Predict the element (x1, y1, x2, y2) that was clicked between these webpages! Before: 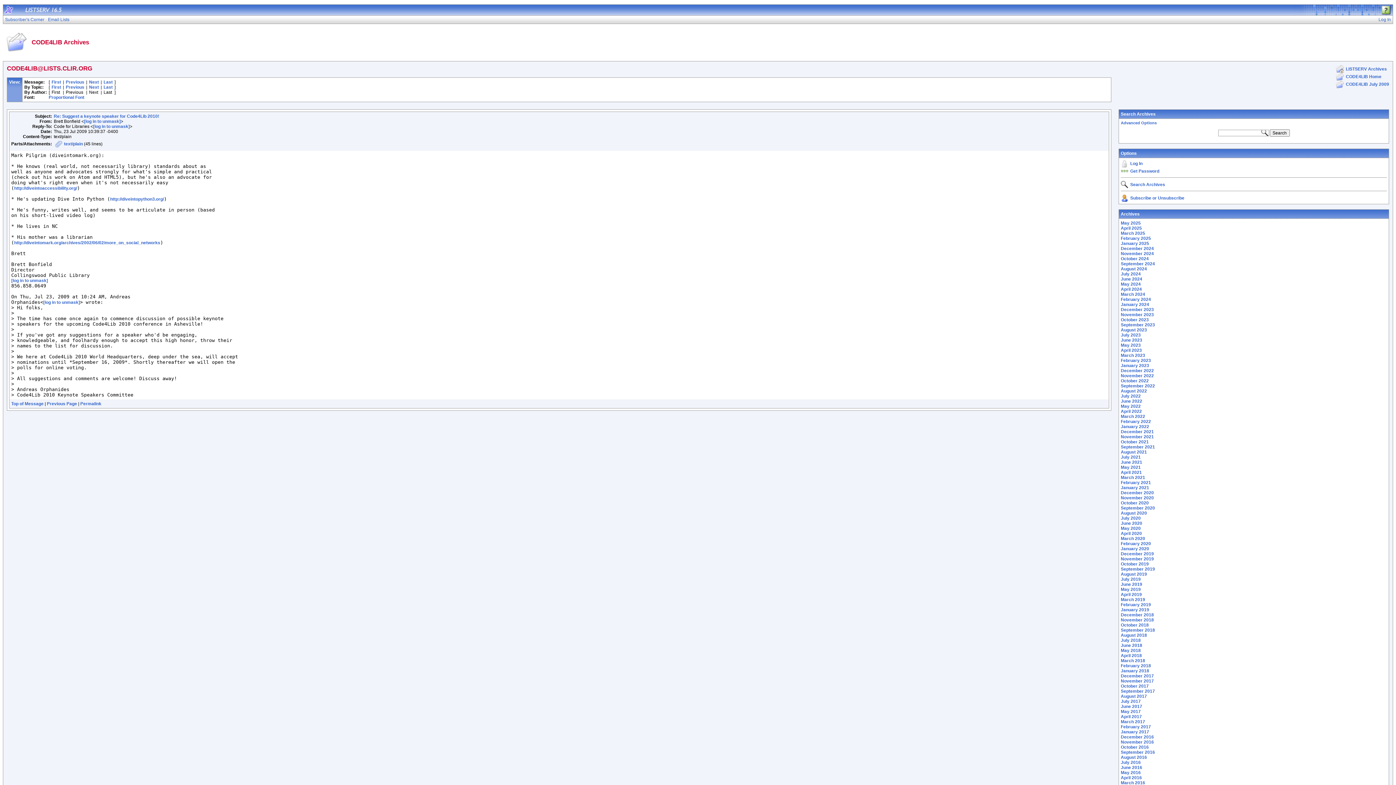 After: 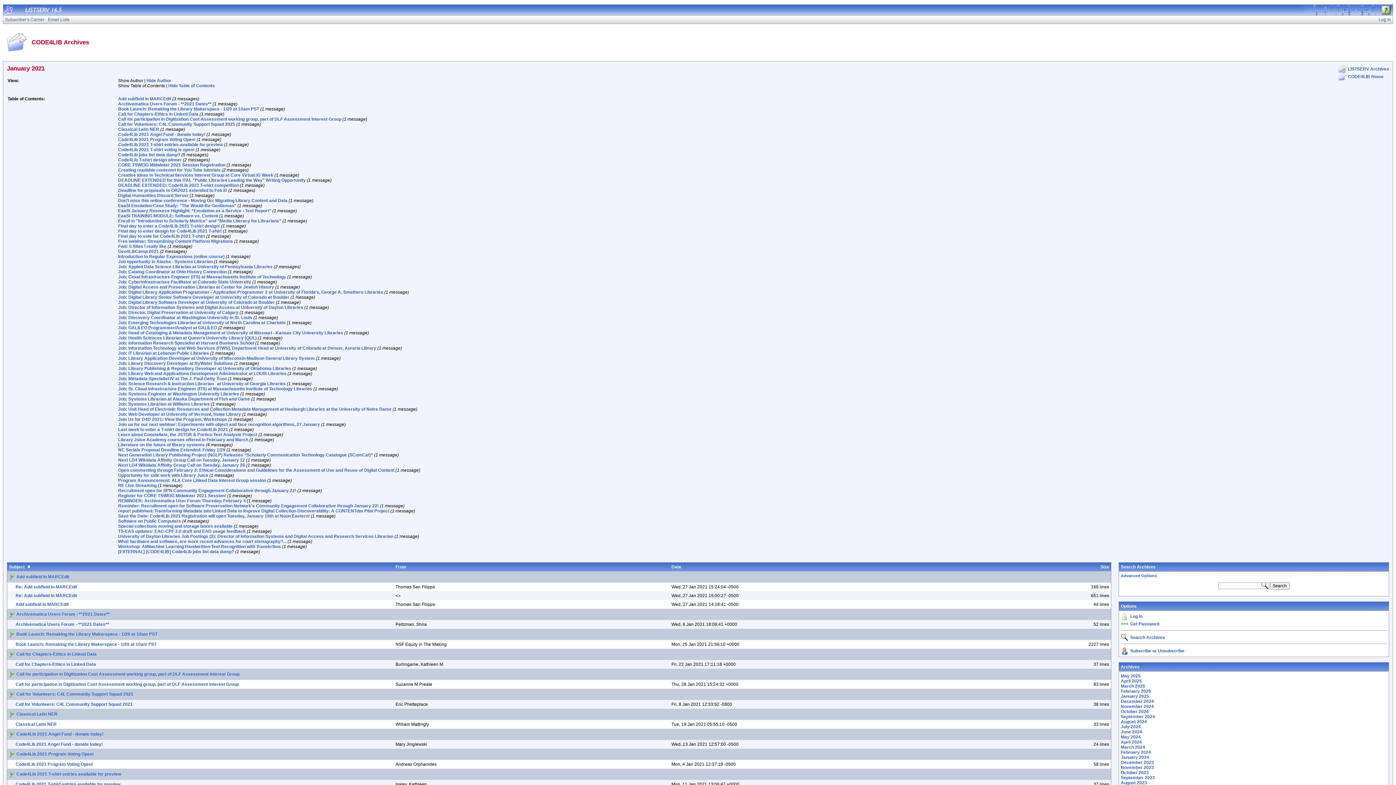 Action: label: January 2021 bbox: (1121, 485, 1149, 490)